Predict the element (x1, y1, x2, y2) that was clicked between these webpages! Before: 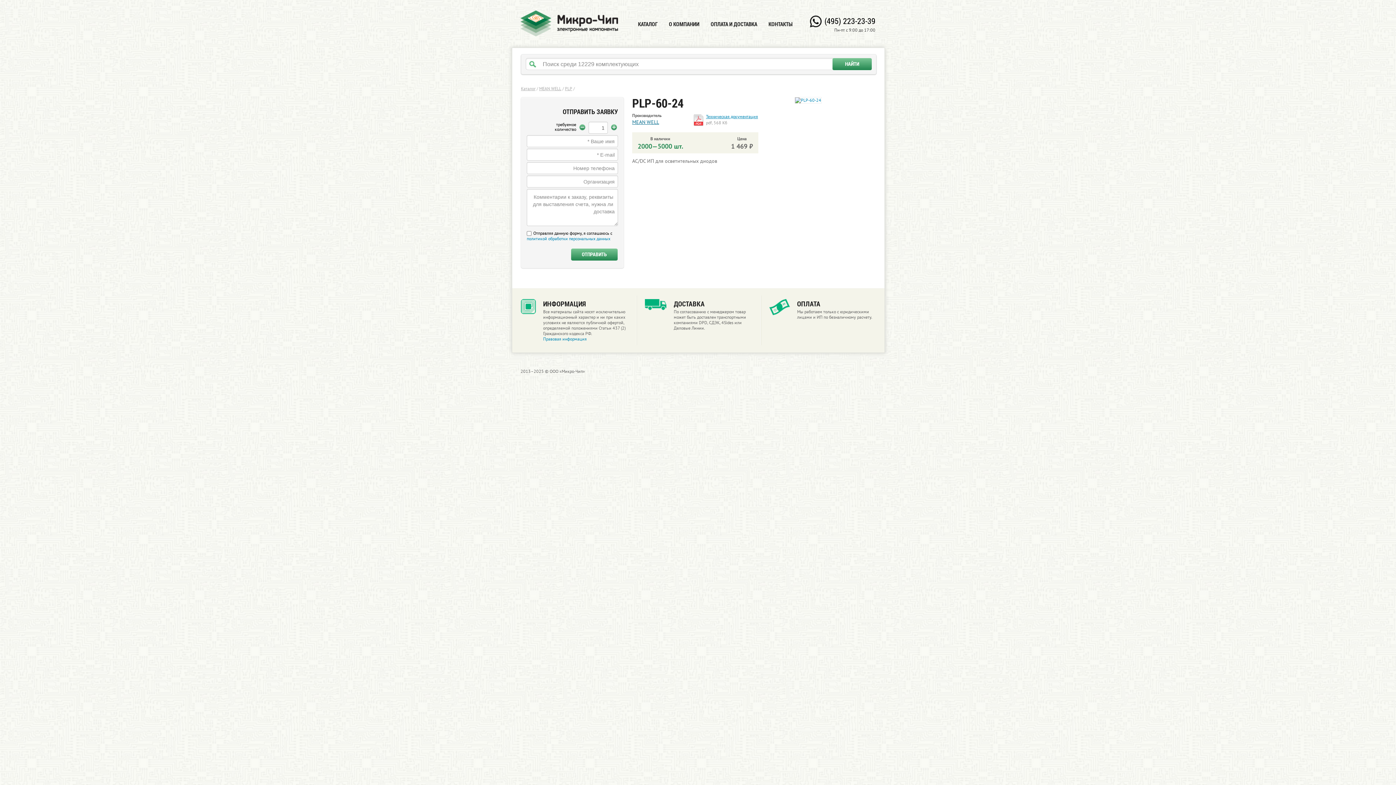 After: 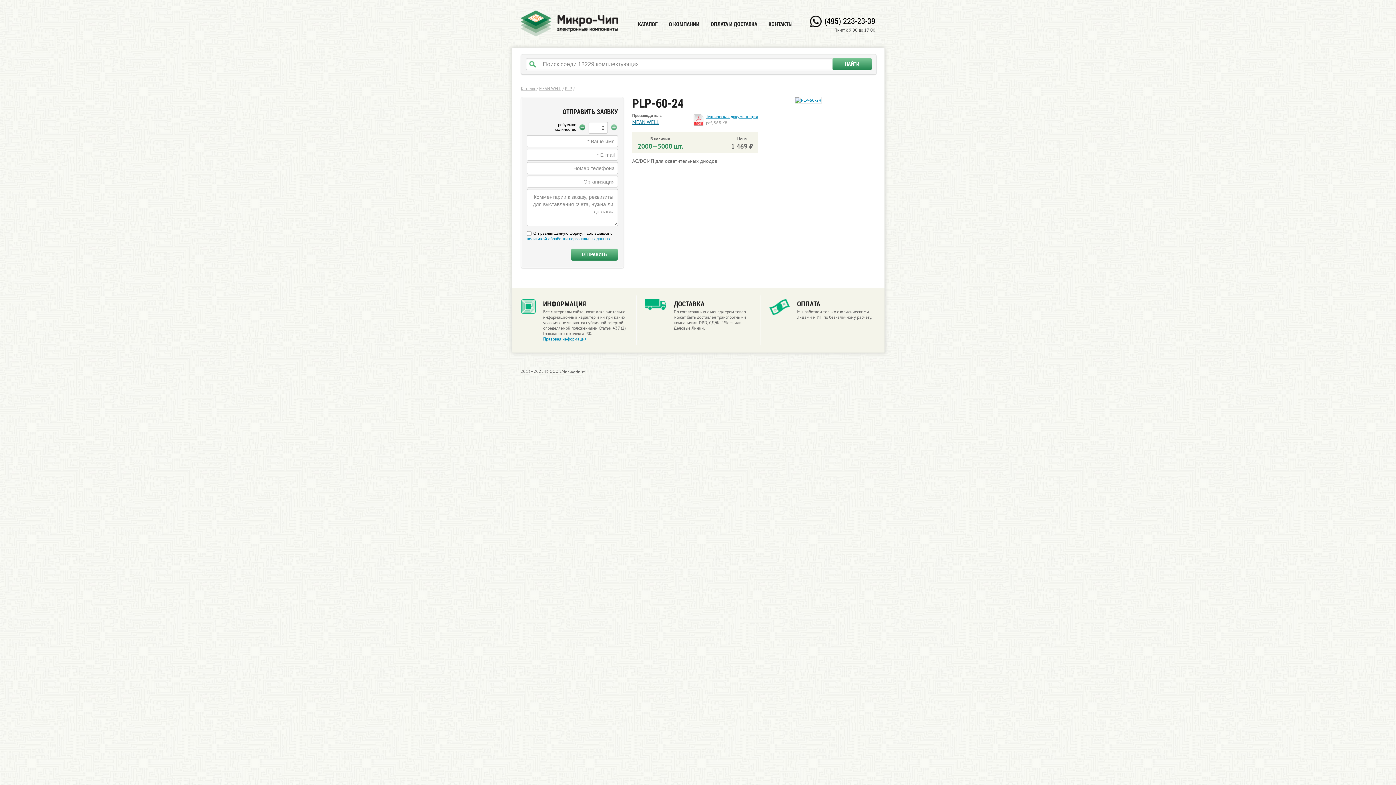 Action: bbox: (611, 124, 617, 130)